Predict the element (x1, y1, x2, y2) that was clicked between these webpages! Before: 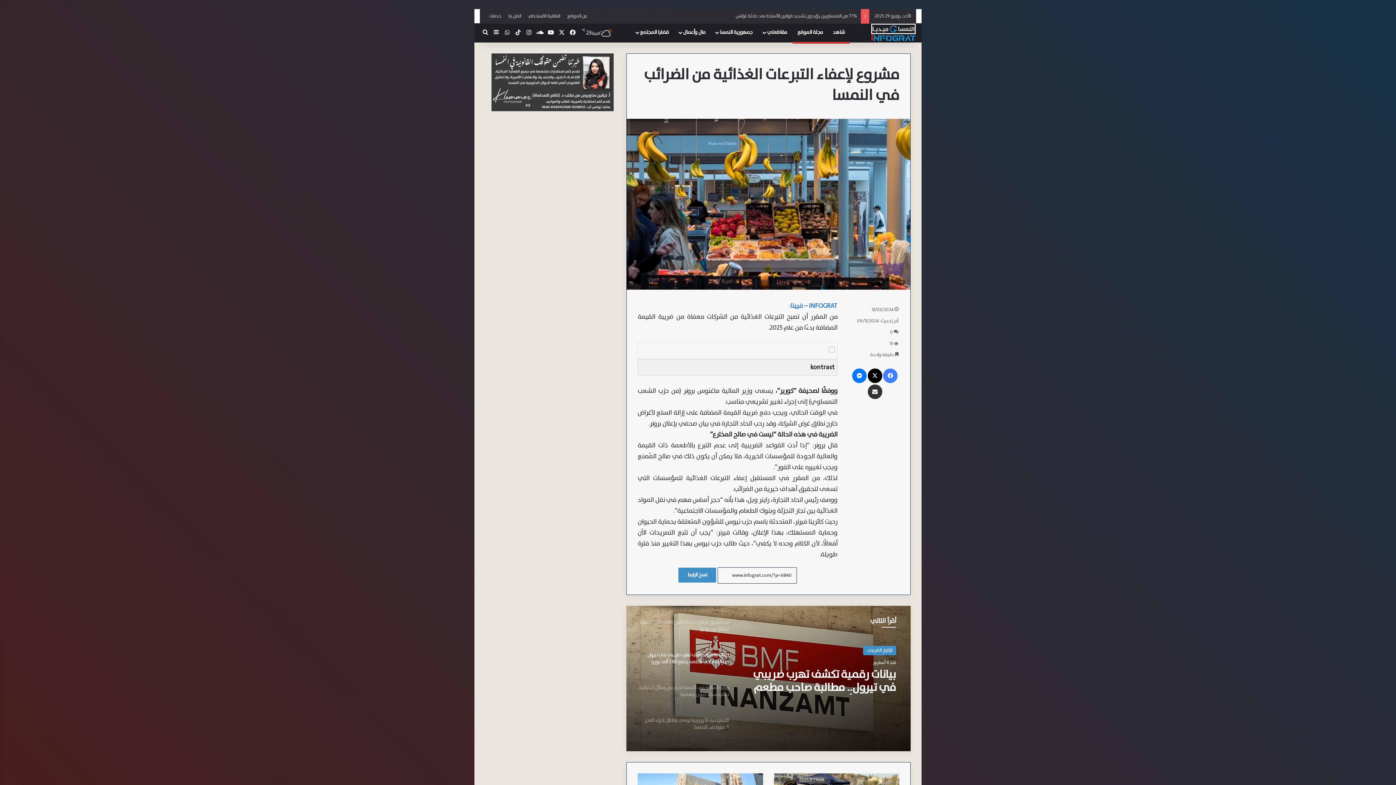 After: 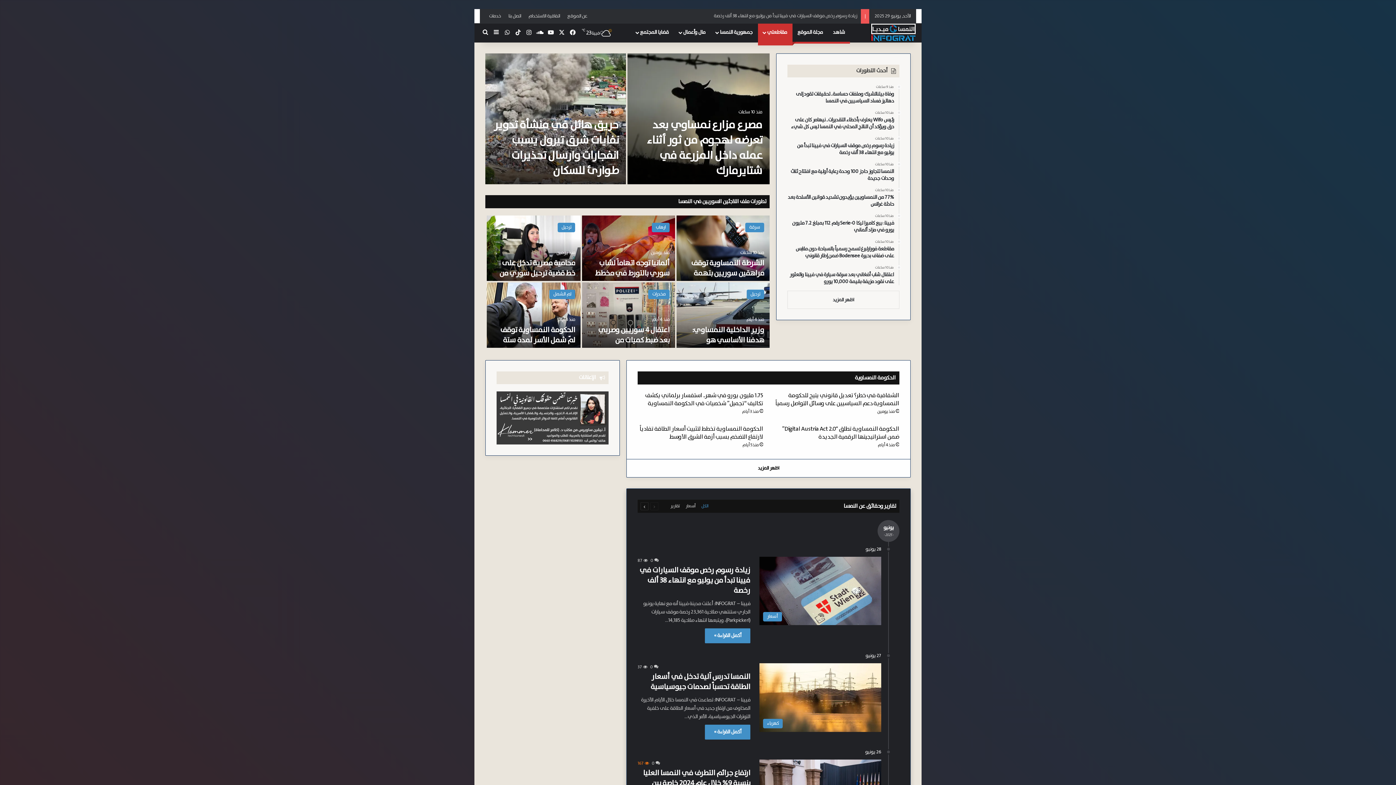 Action: bbox: (758, 23, 792, 41) label: مقاطعتي